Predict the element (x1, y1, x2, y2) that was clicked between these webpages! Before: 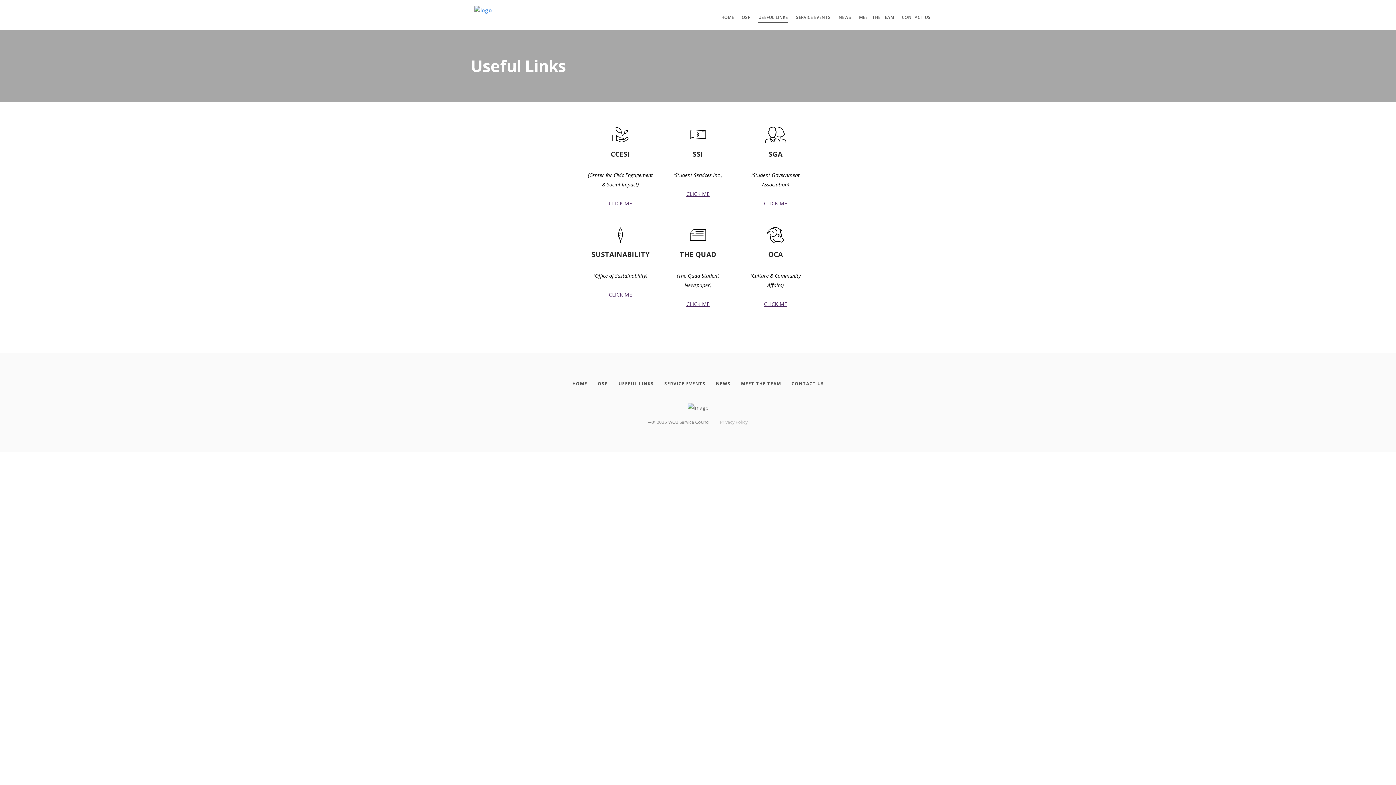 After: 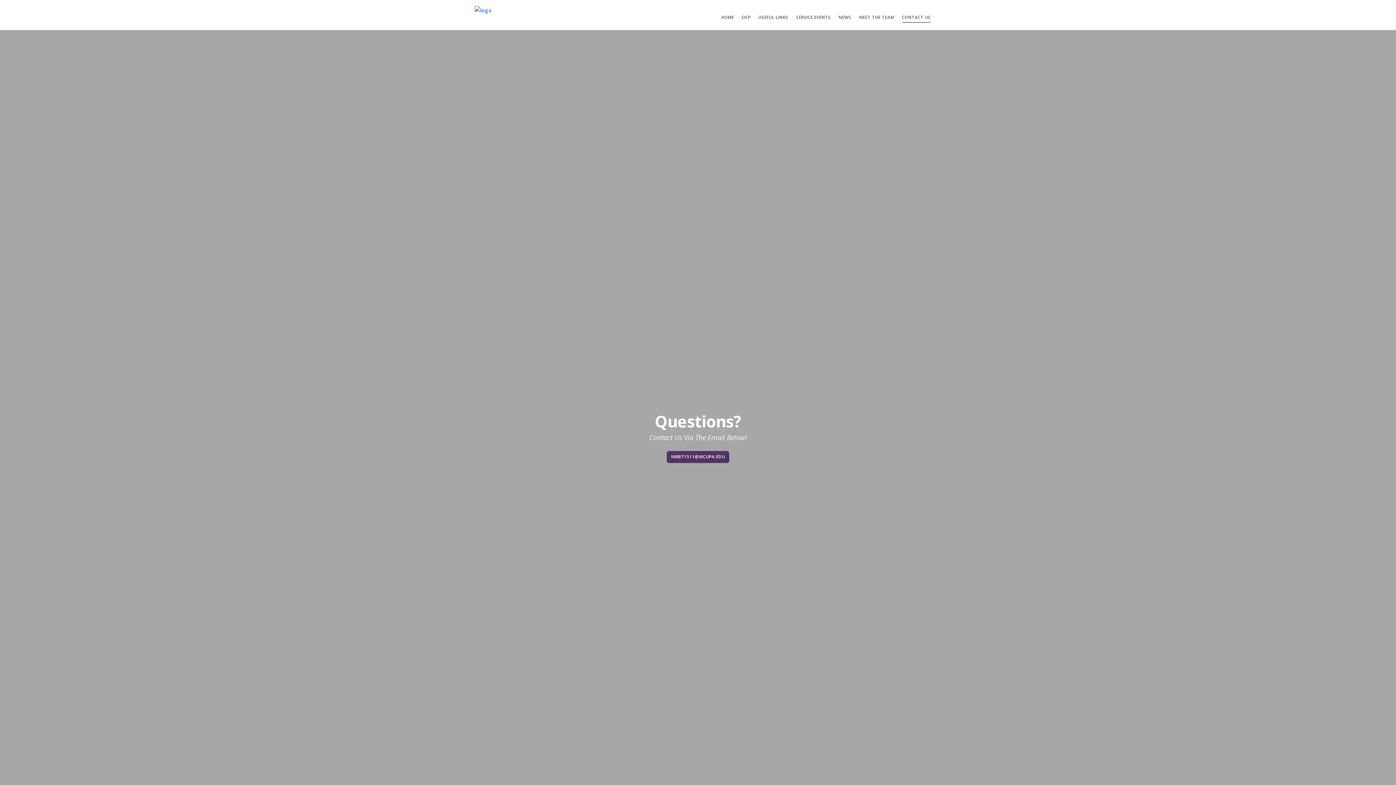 Action: bbox: (902, 12, 930, 21) label: Contact Us